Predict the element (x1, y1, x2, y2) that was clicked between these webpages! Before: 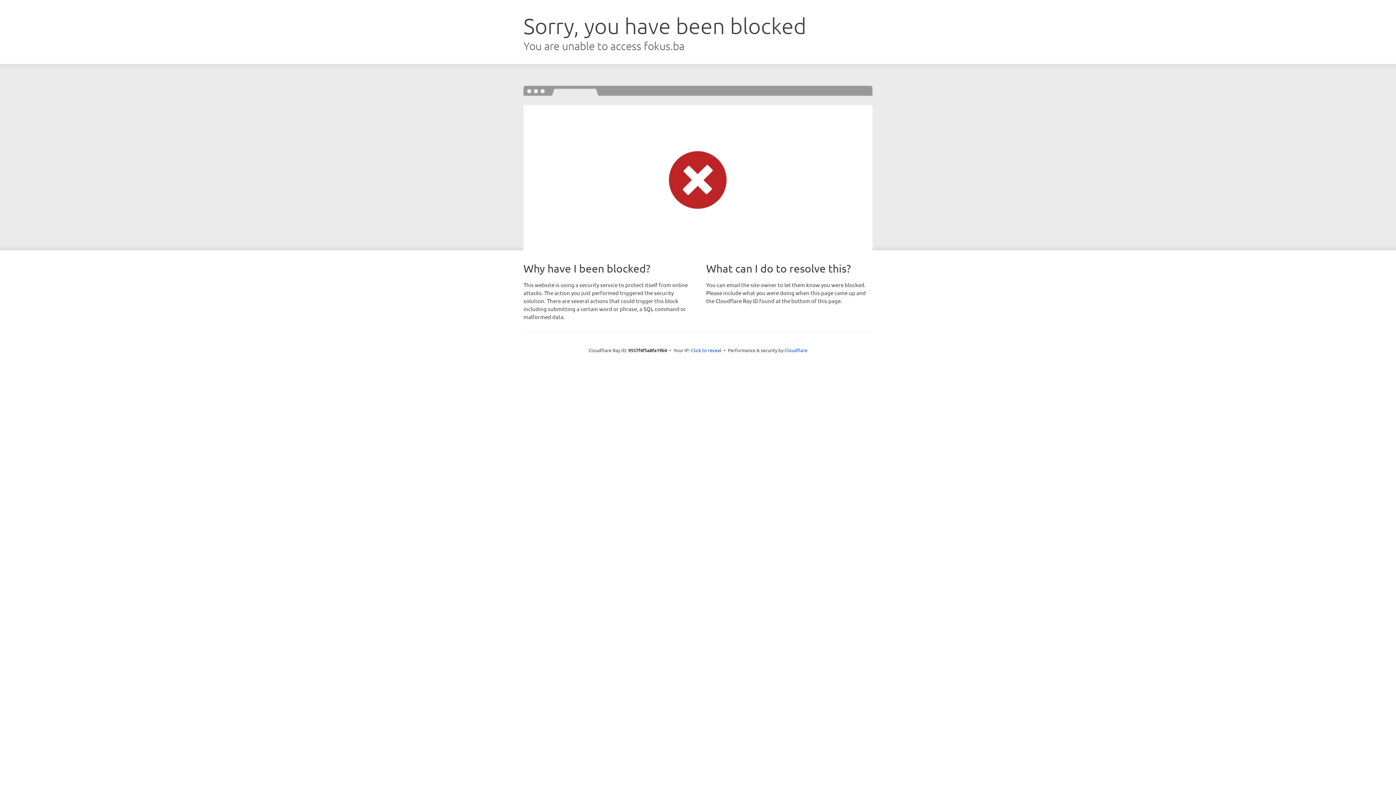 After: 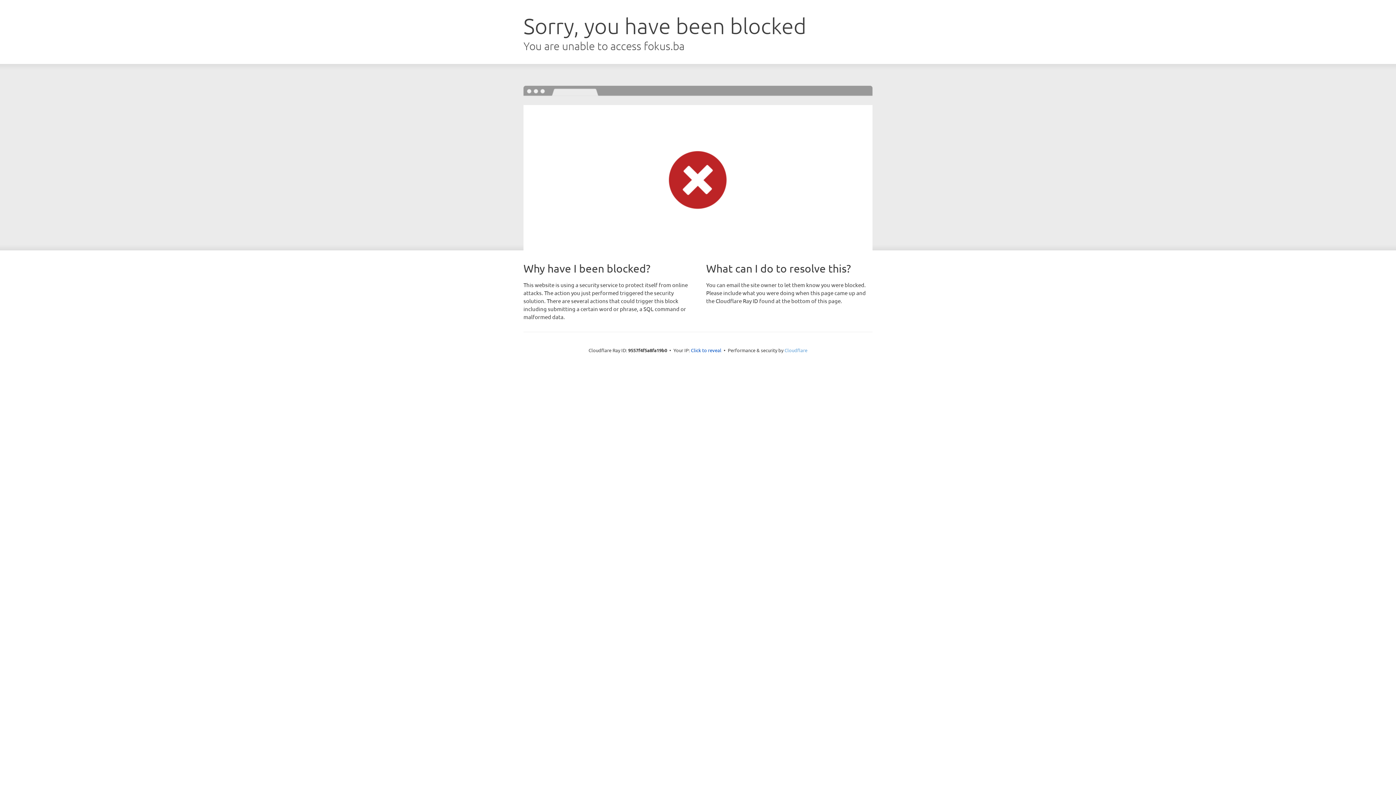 Action: bbox: (784, 347, 807, 353) label: Cloudflare